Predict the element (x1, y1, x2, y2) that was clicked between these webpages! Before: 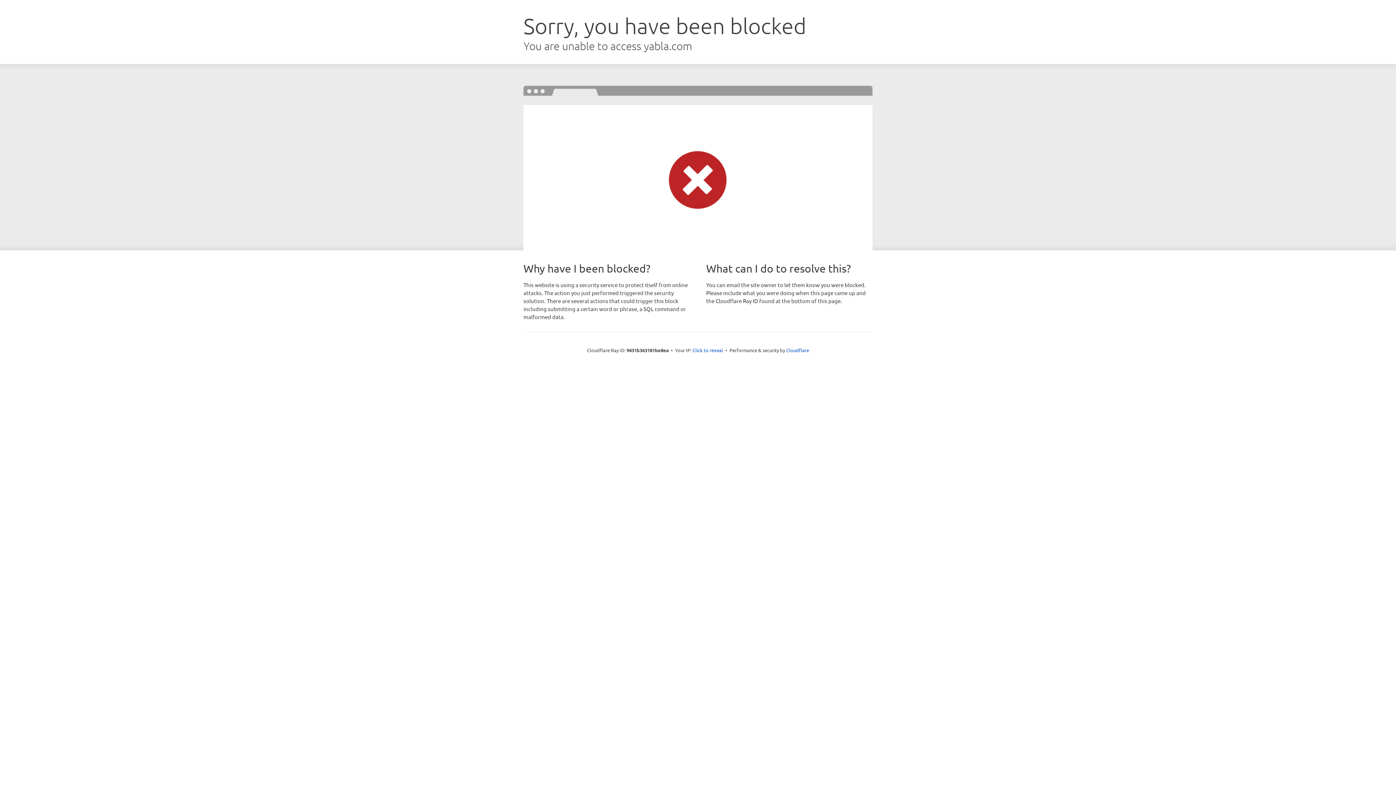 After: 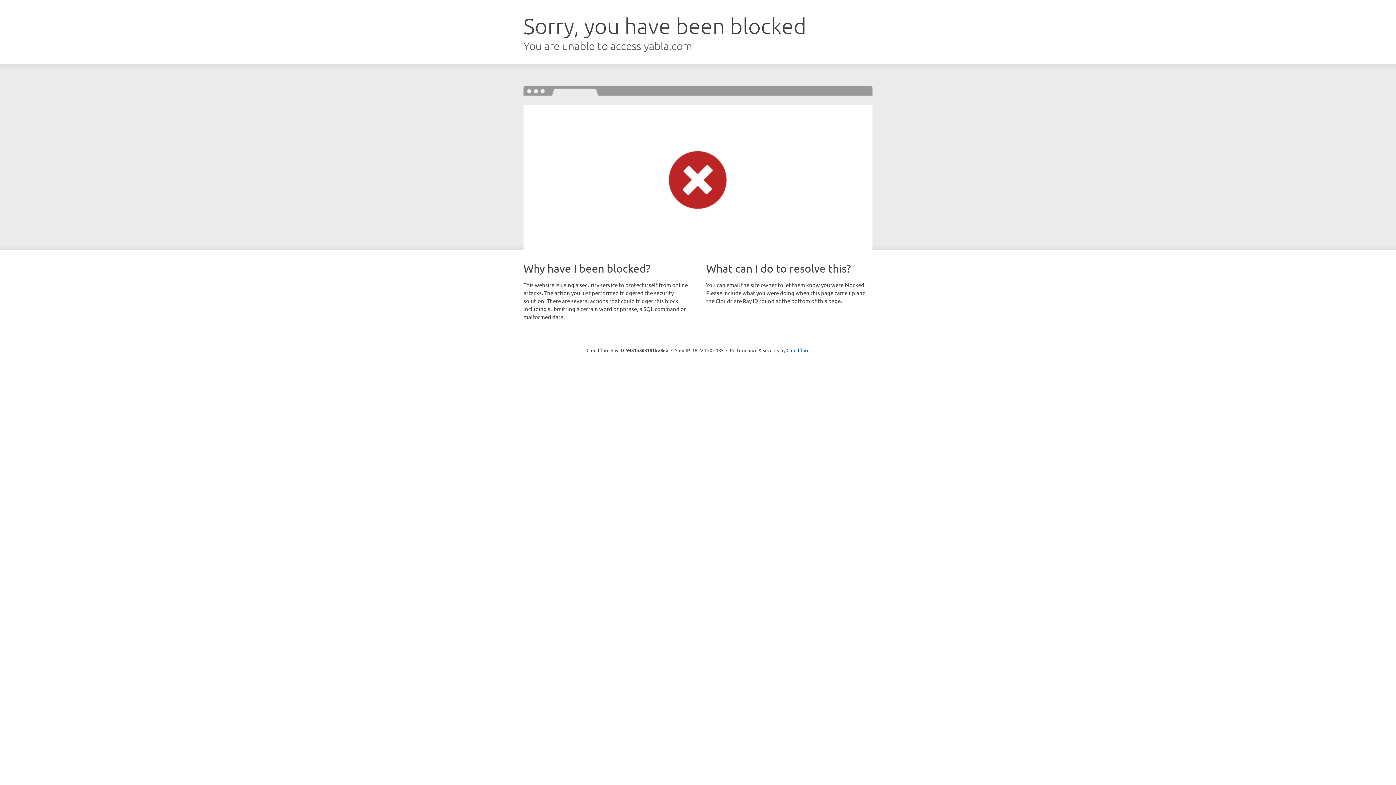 Action: label: Click to reveal bbox: (692, 346, 723, 353)